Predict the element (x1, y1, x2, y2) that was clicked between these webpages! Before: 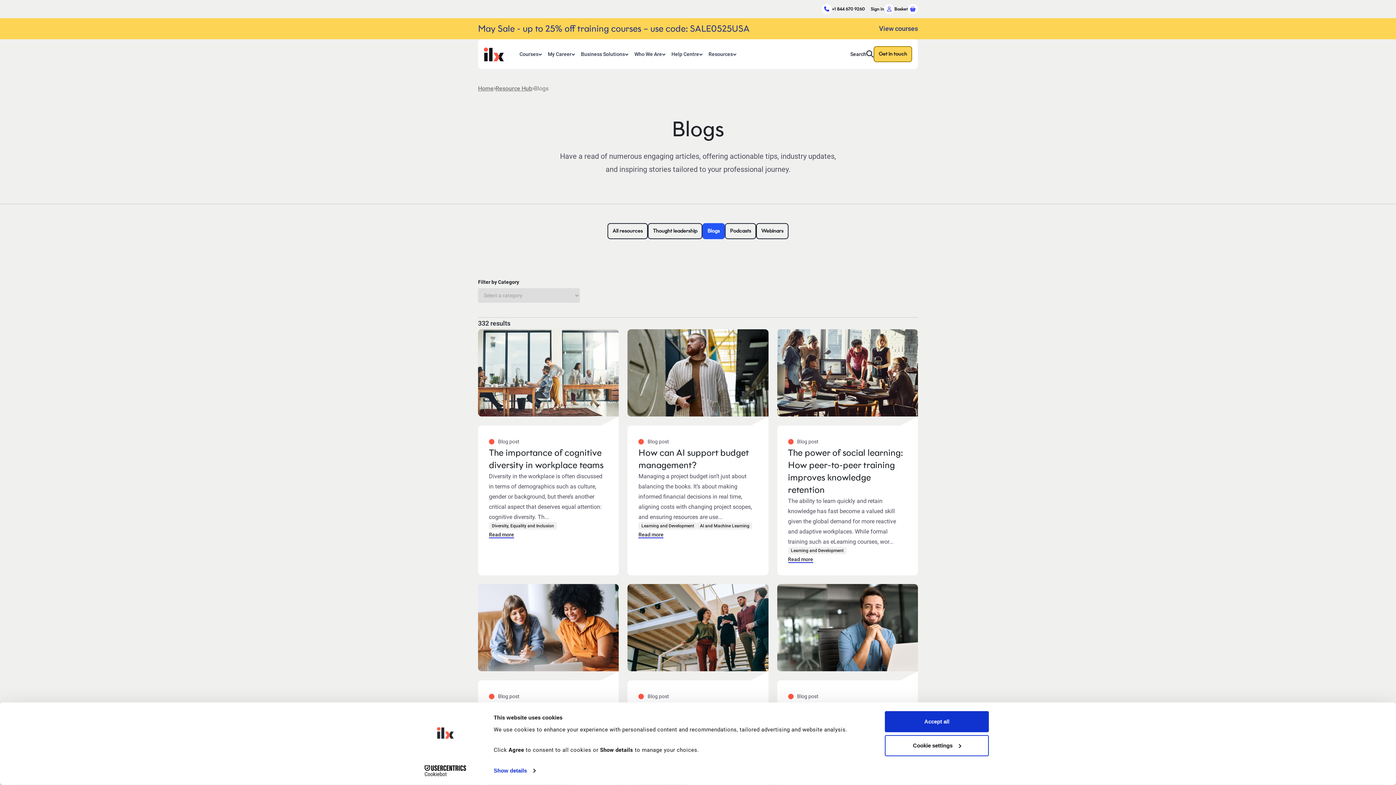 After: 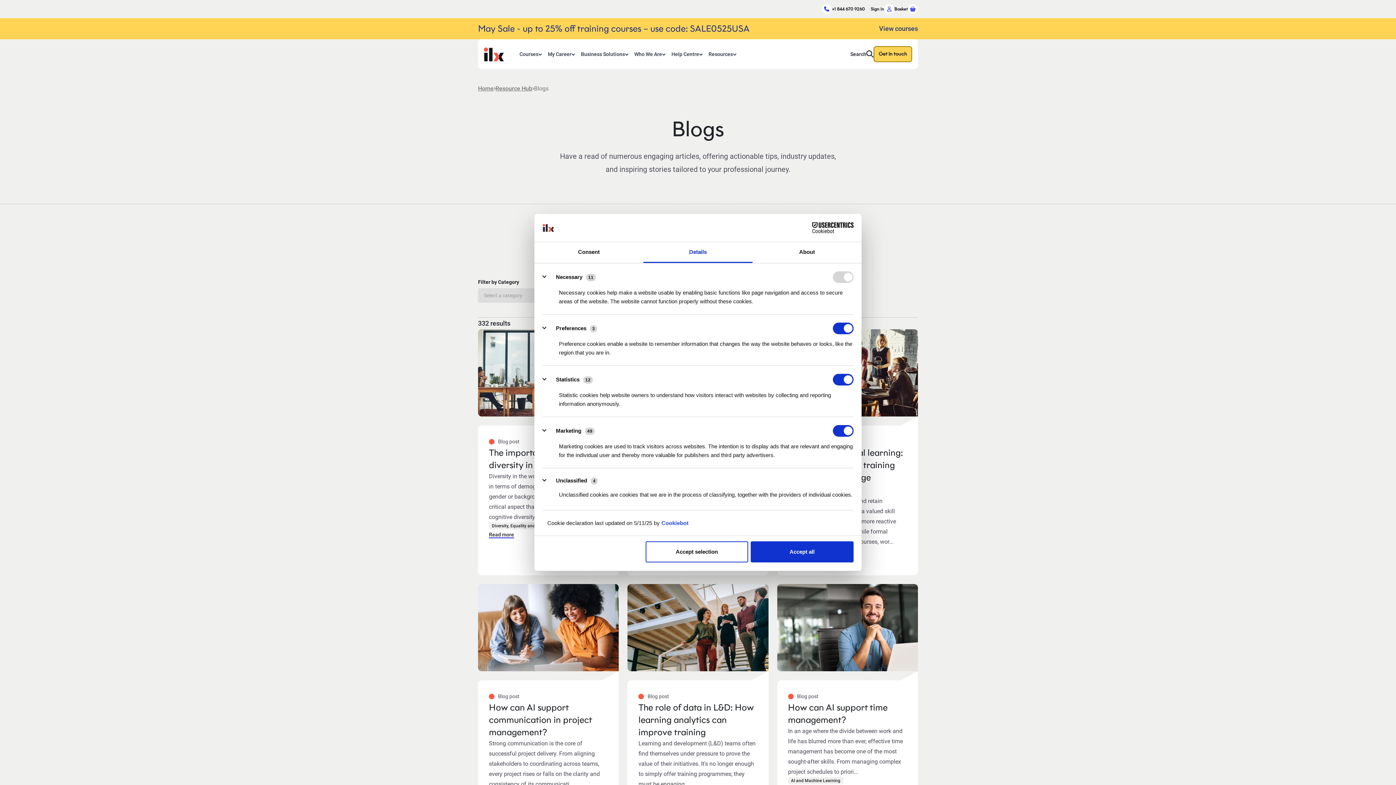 Action: bbox: (493, 765, 535, 776) label: Show details